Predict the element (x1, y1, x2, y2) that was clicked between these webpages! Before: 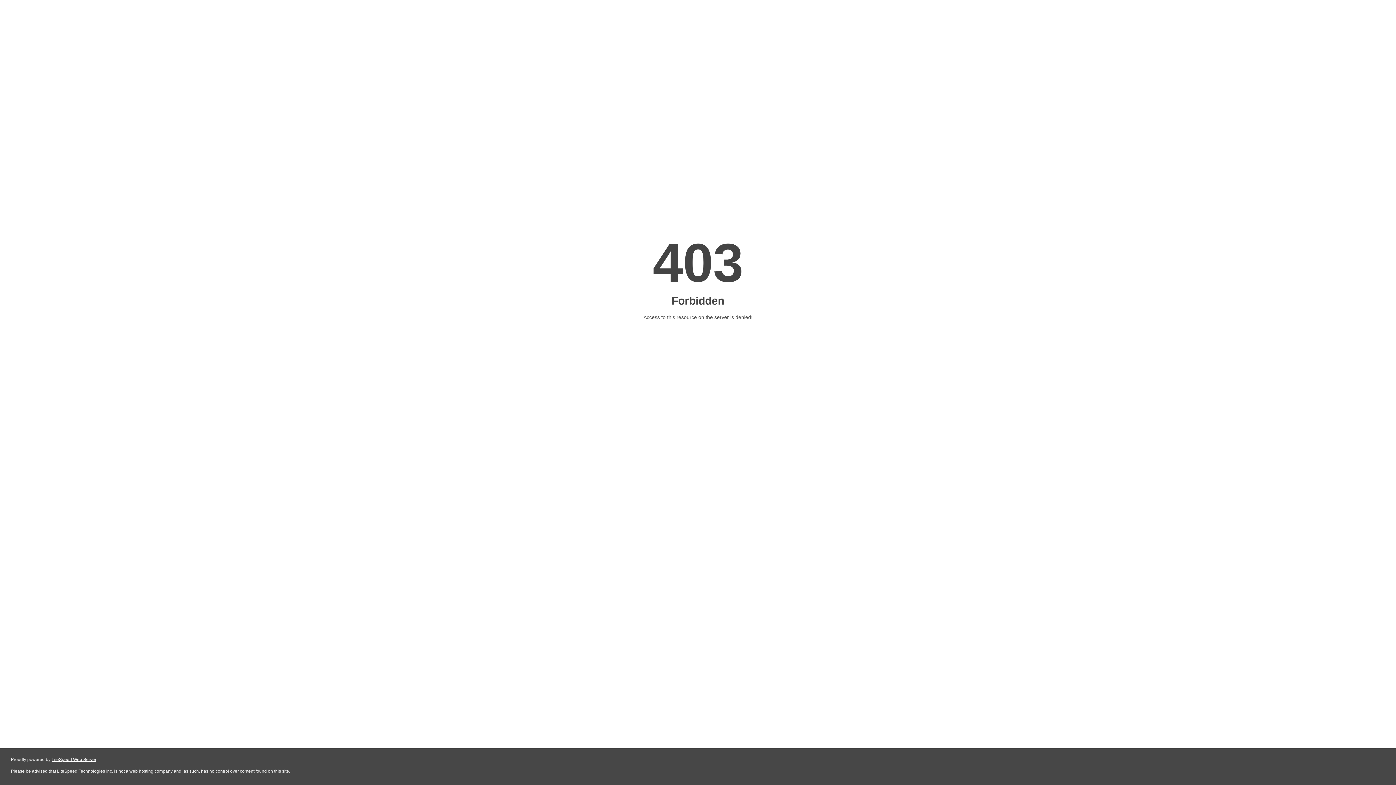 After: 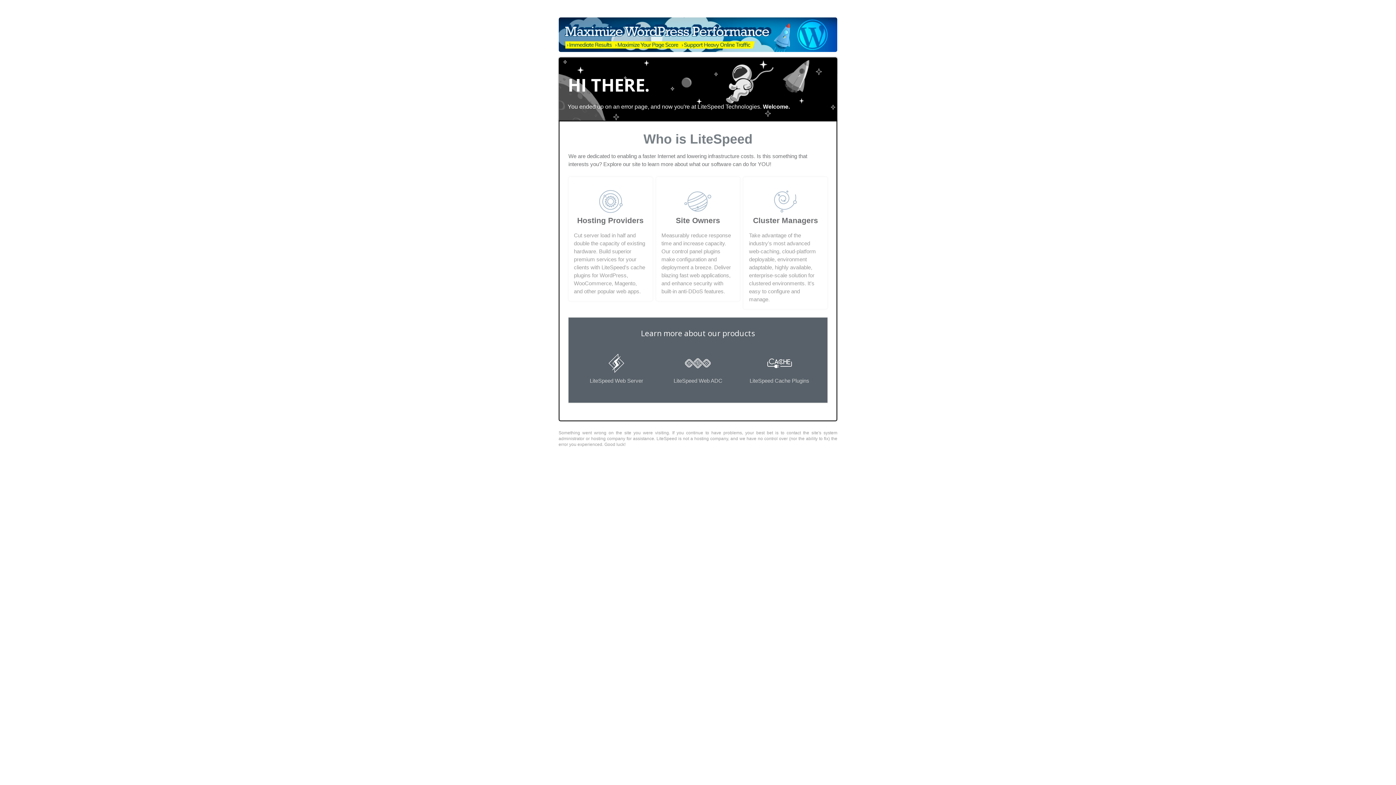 Action: bbox: (51, 757, 96, 762) label: LiteSpeed Web Server